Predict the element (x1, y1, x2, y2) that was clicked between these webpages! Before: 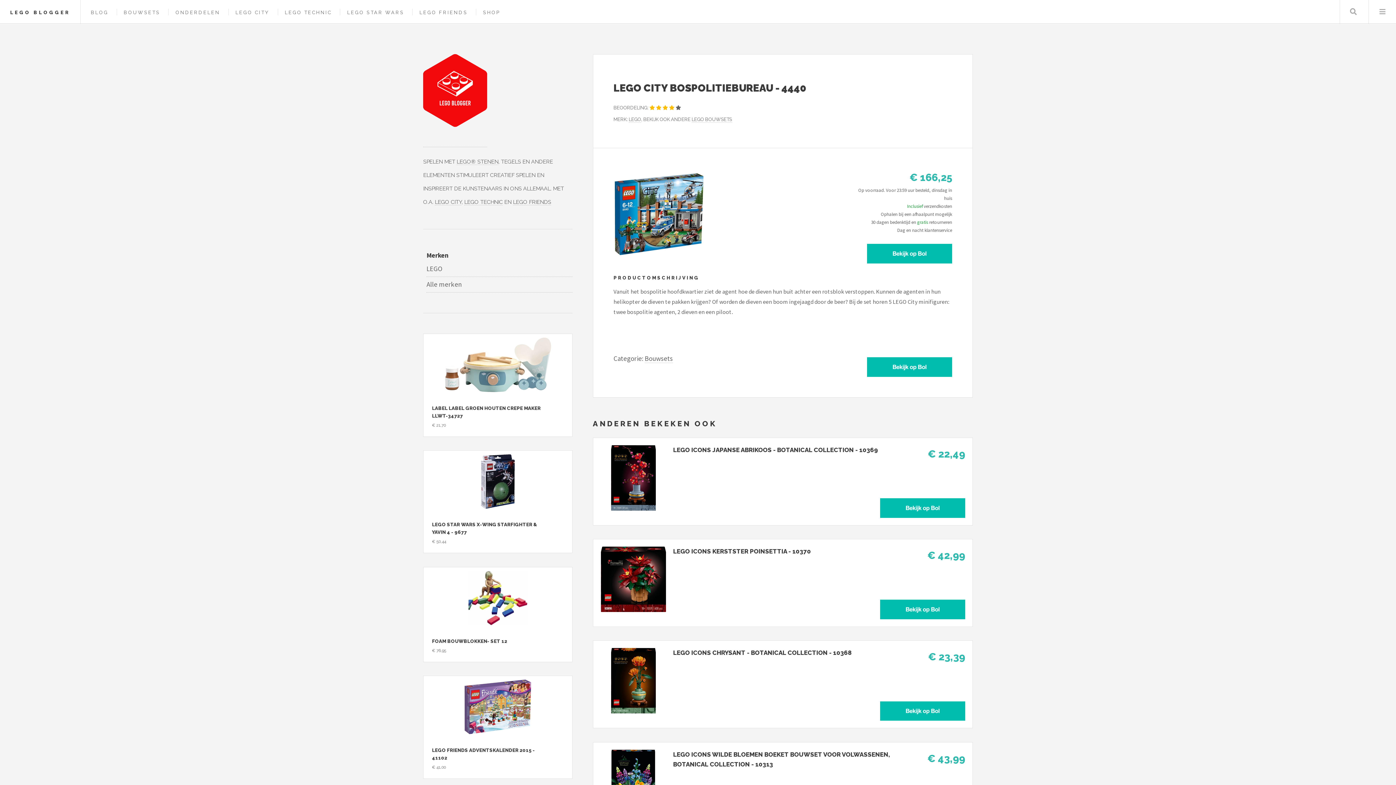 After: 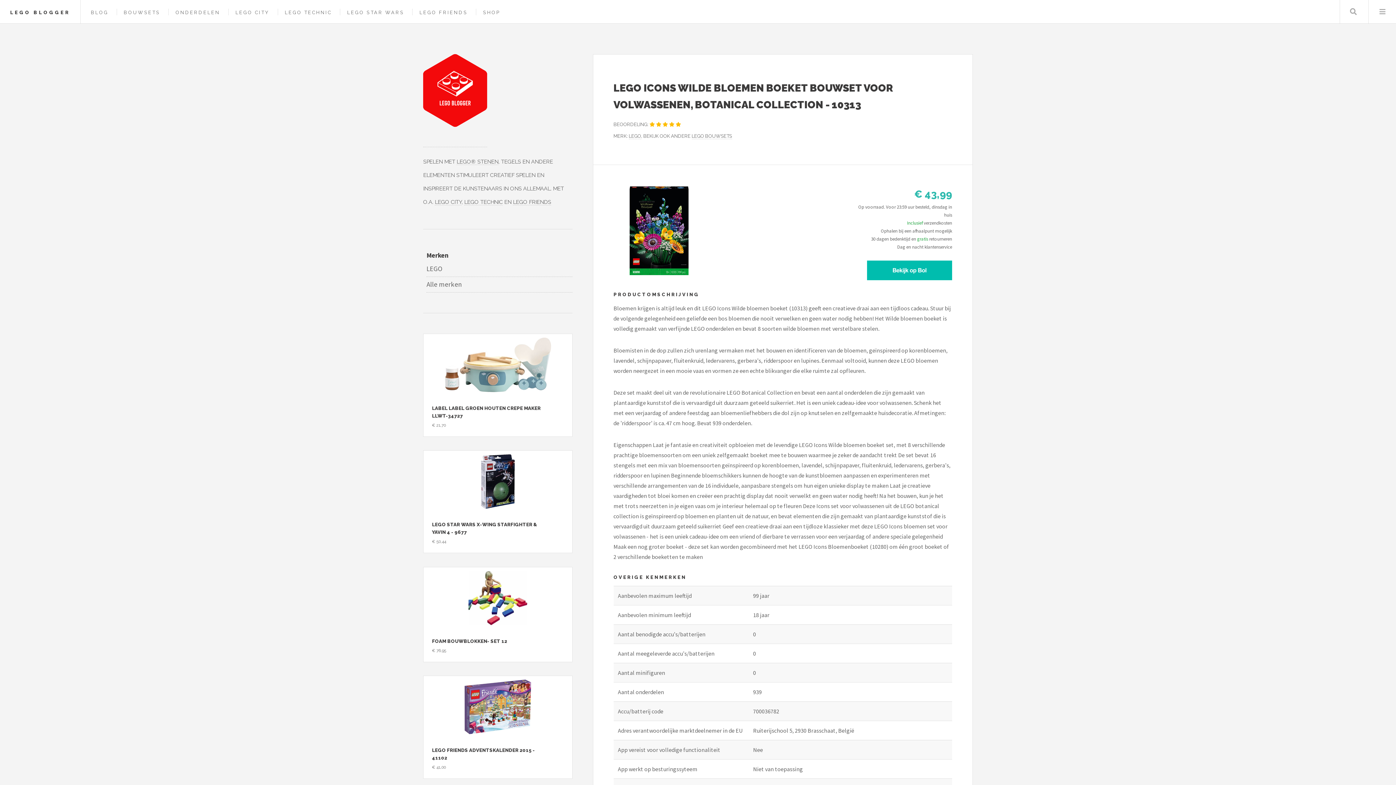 Action: bbox: (600, 750, 666, 815) label: Bekijk ook LEGO Icons Wilde Bloemen Boeket Bouwset voor Volwassenen, Botanical Collection - 10313